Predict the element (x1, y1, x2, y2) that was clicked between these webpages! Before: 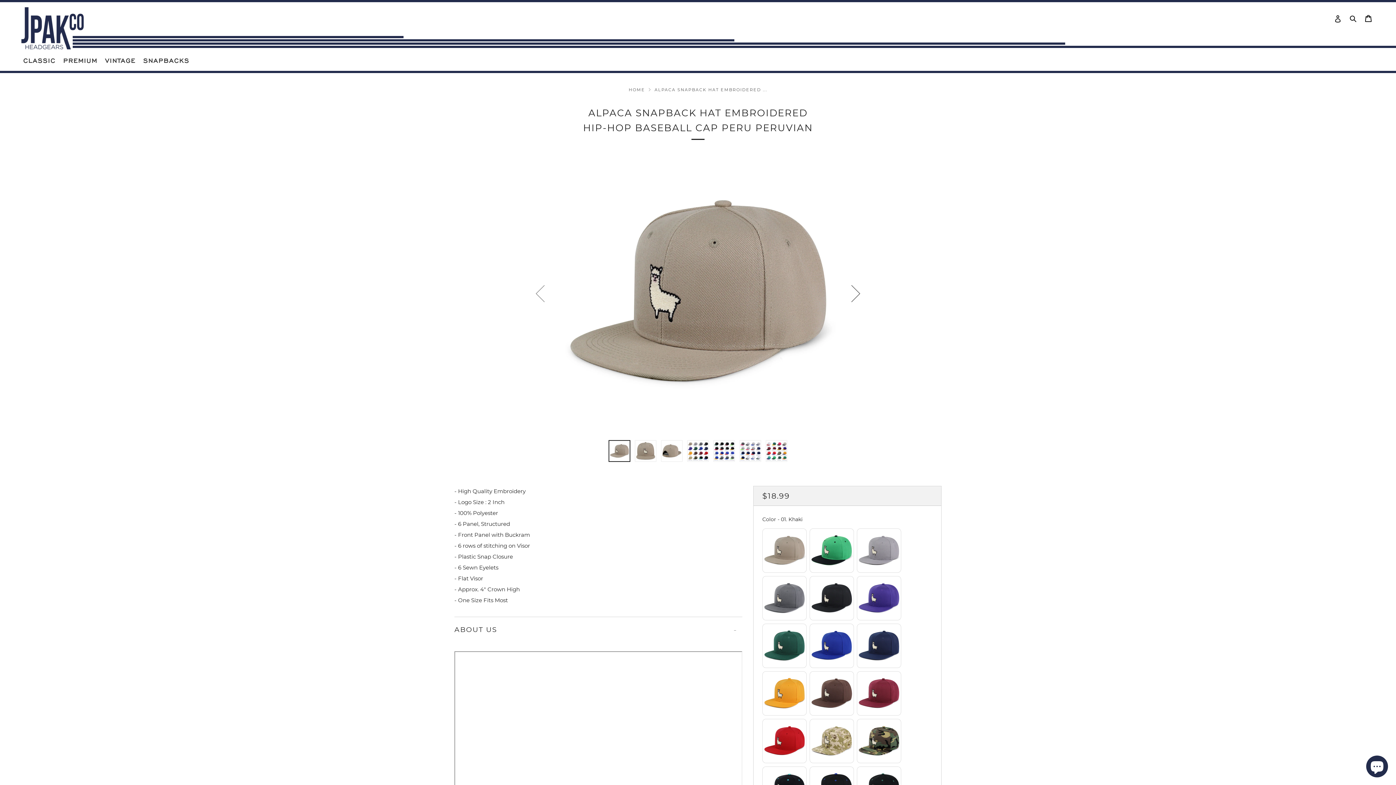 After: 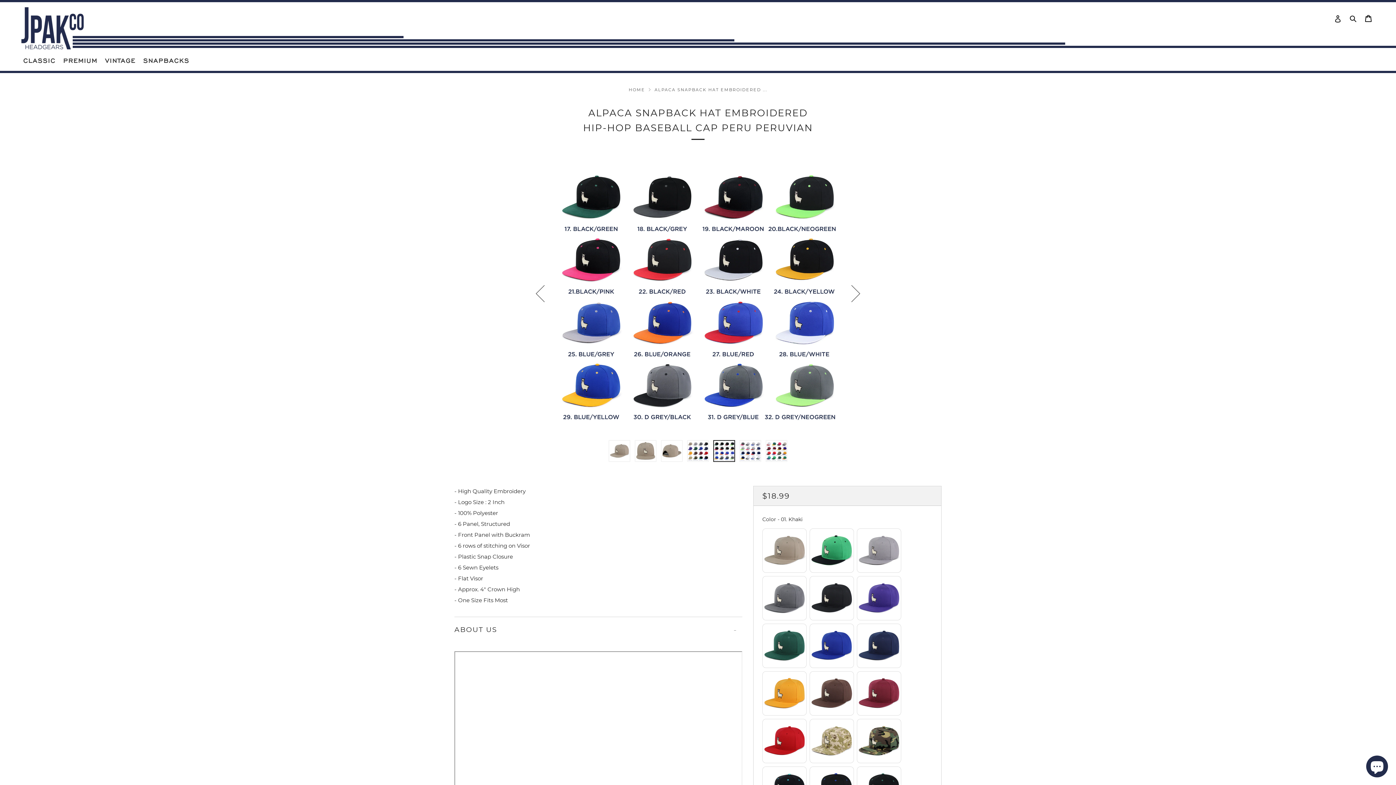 Action: bbox: (713, 440, 735, 462) label: 5 of 7